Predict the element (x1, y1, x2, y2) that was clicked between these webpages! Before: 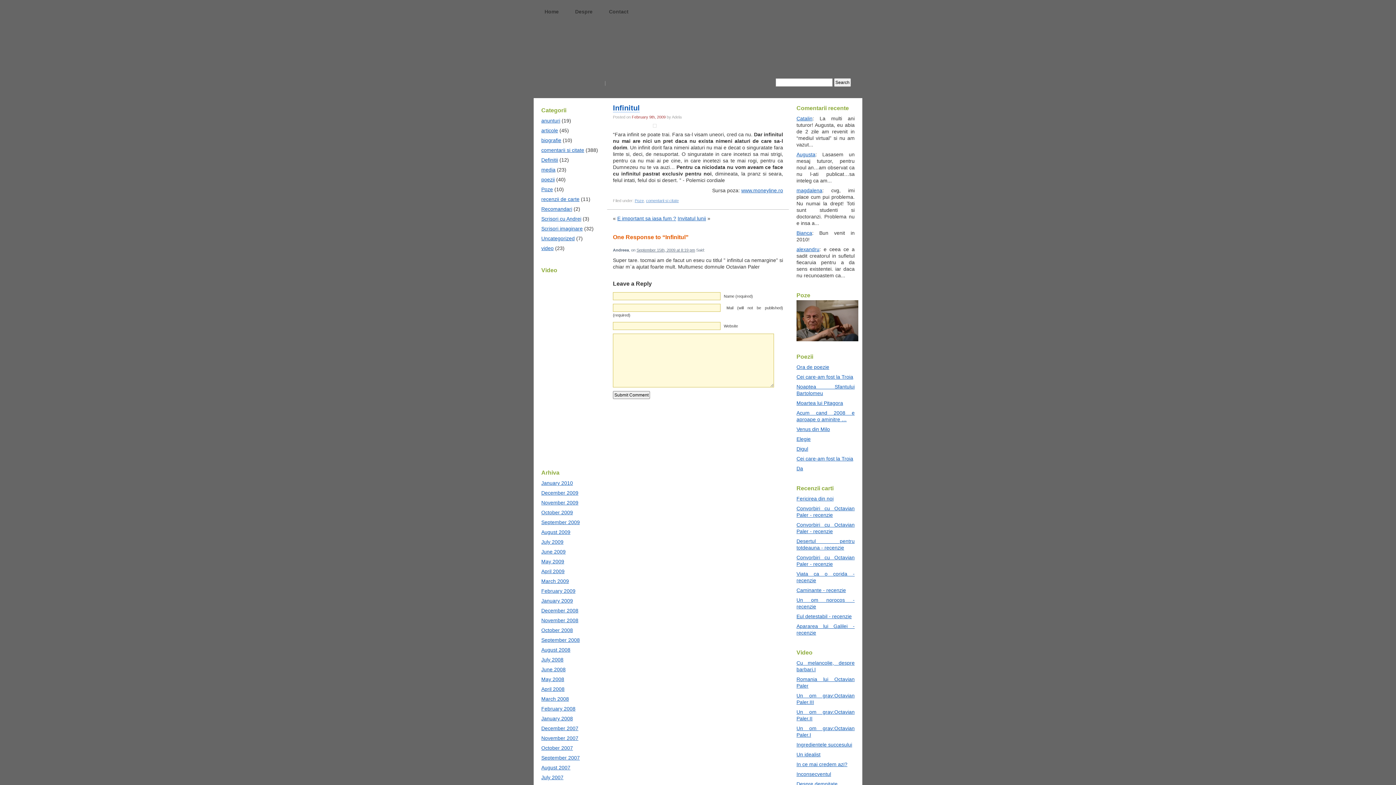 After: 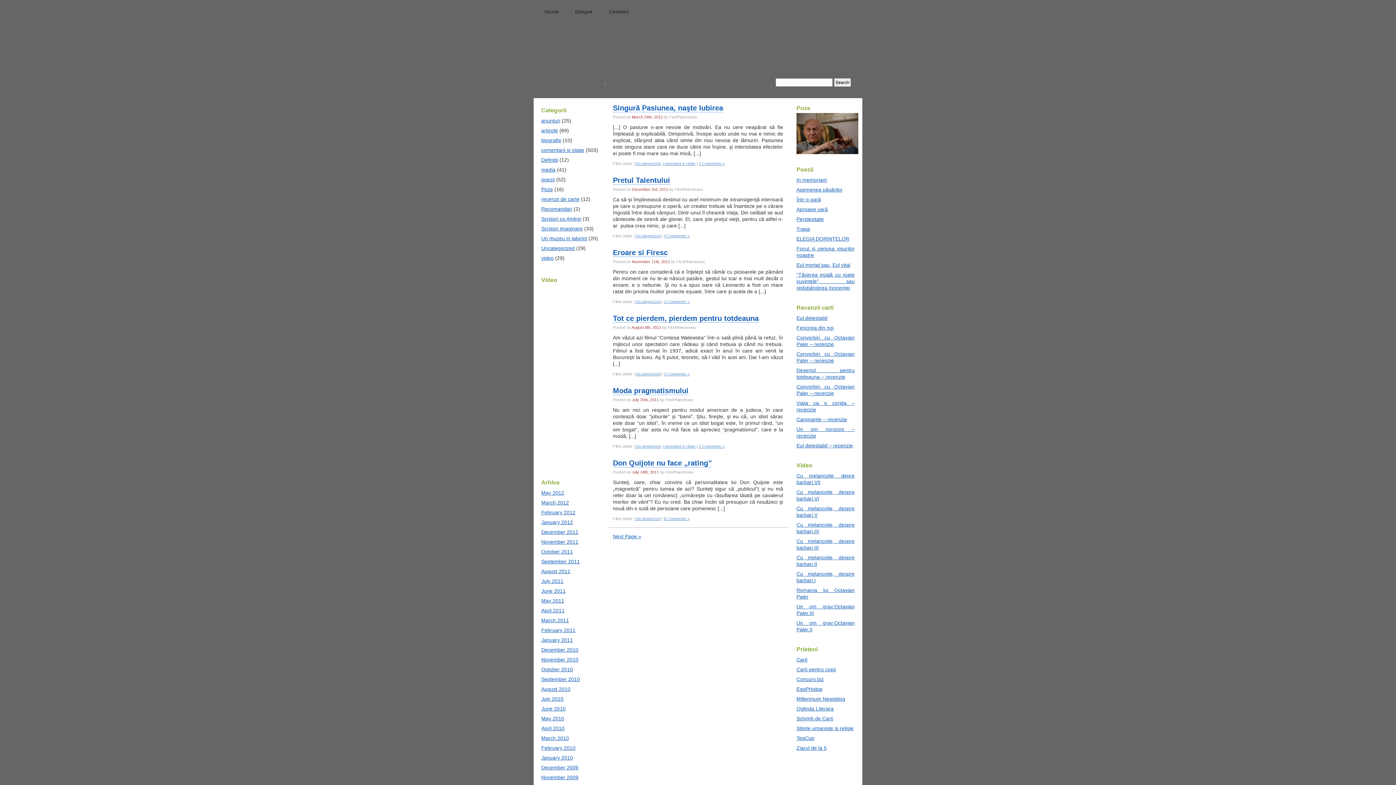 Action: label: Uncategorized bbox: (541, 235, 574, 241)